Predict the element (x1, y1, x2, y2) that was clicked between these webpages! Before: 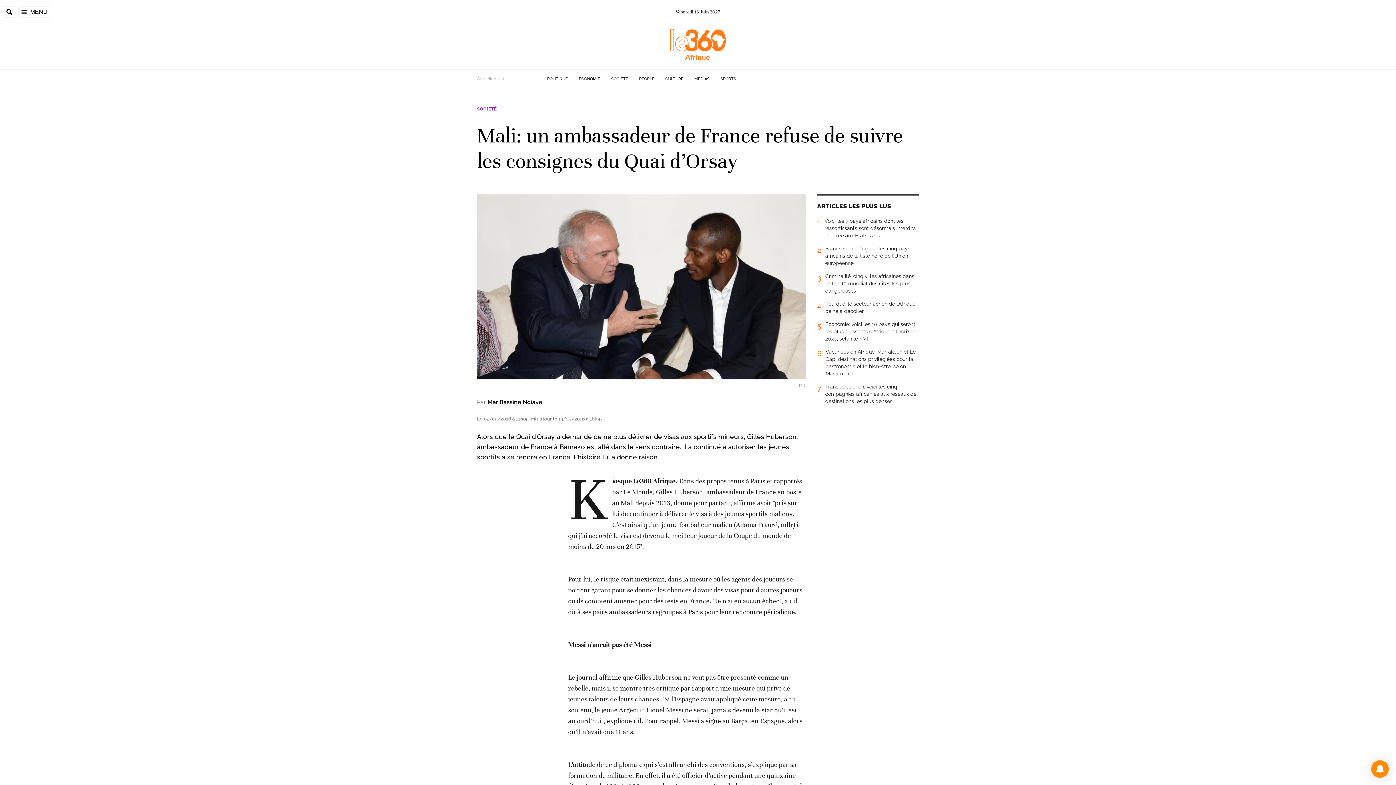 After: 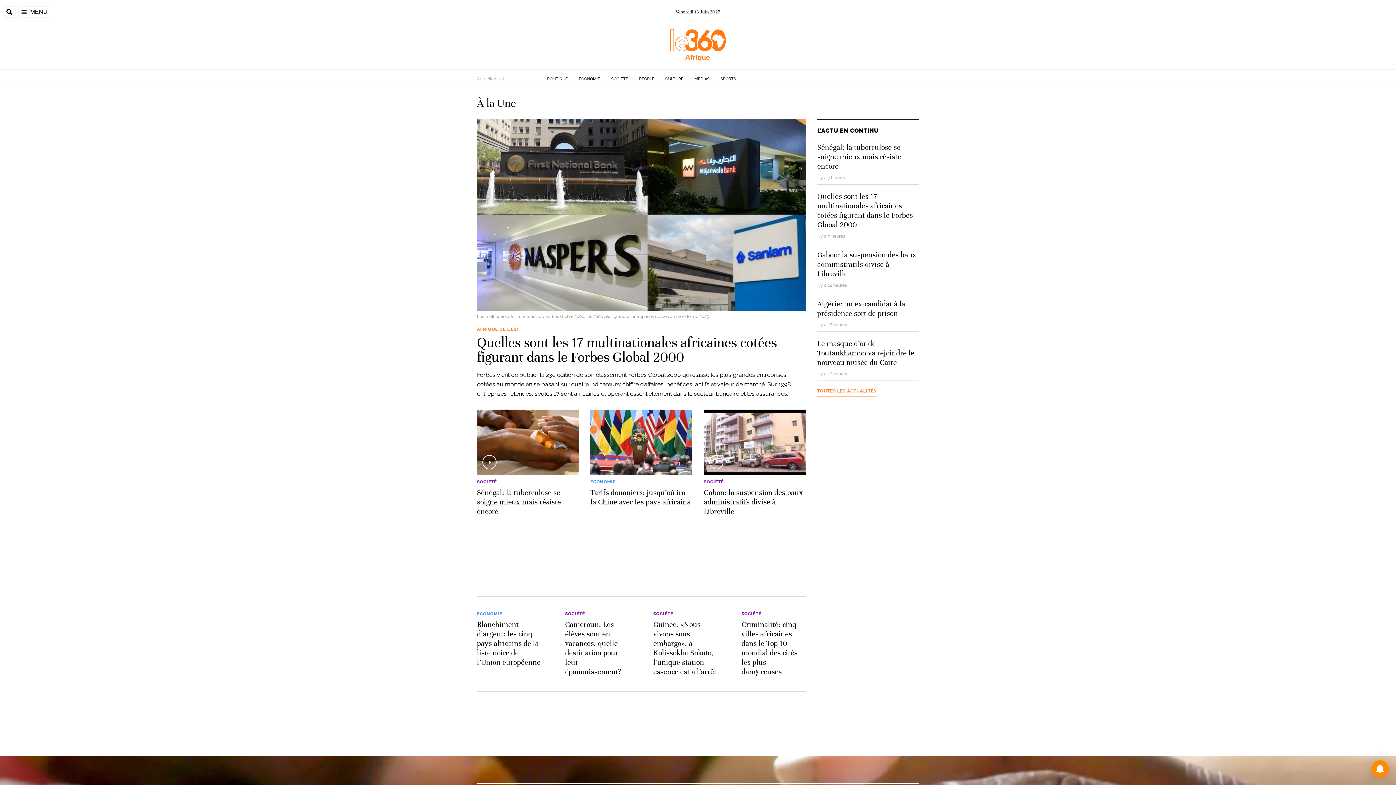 Action: bbox: (657, 56, 738, 62)